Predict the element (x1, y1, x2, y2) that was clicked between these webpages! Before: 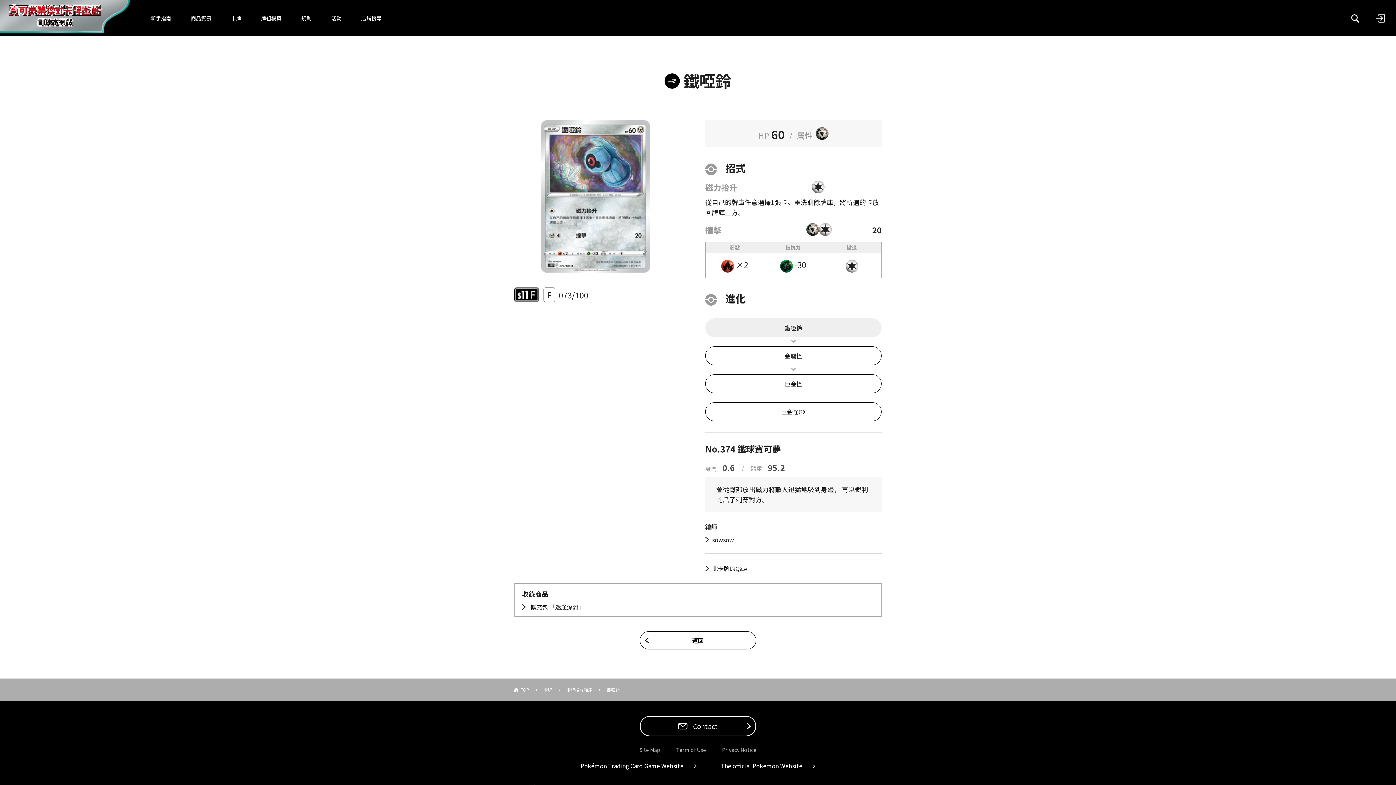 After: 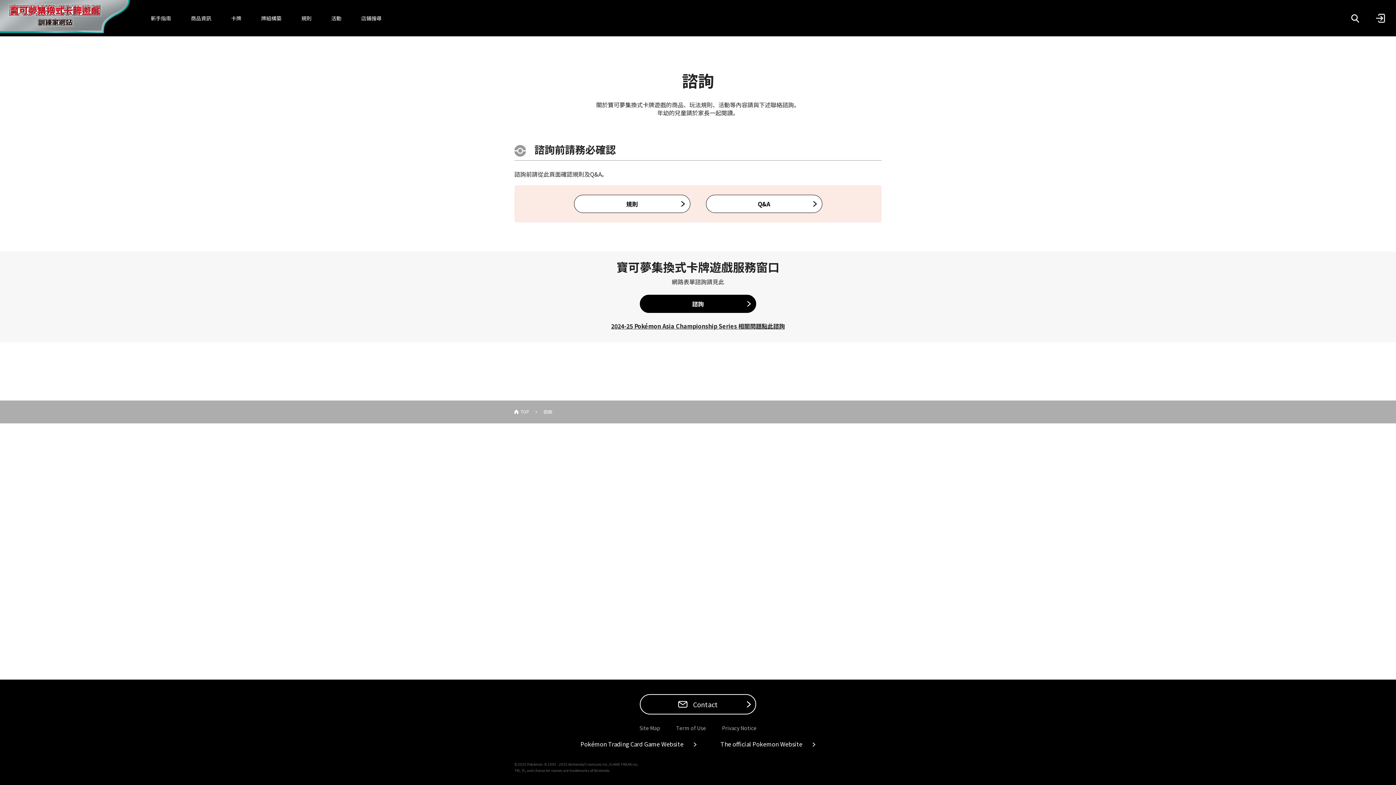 Action: bbox: (640, 716, 756, 736) label:  Contact